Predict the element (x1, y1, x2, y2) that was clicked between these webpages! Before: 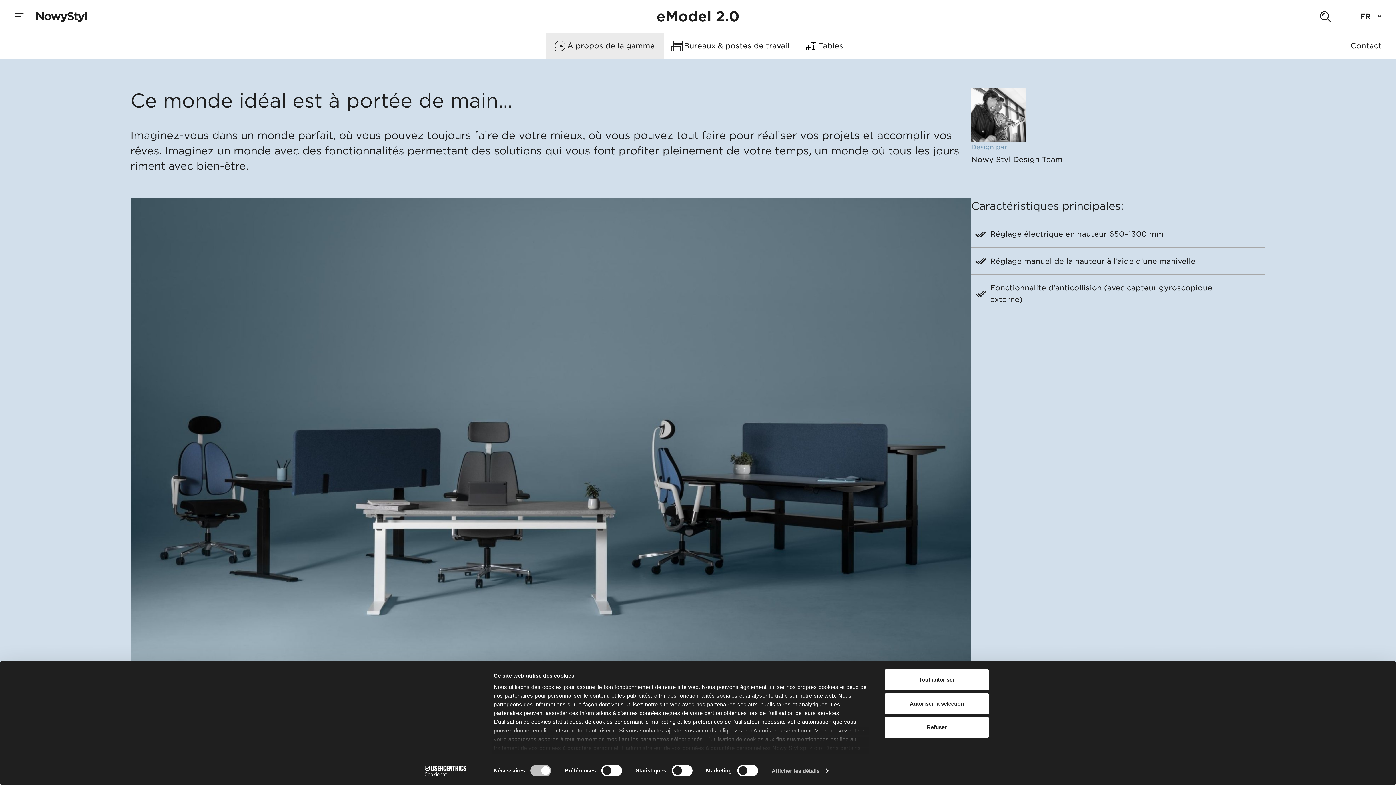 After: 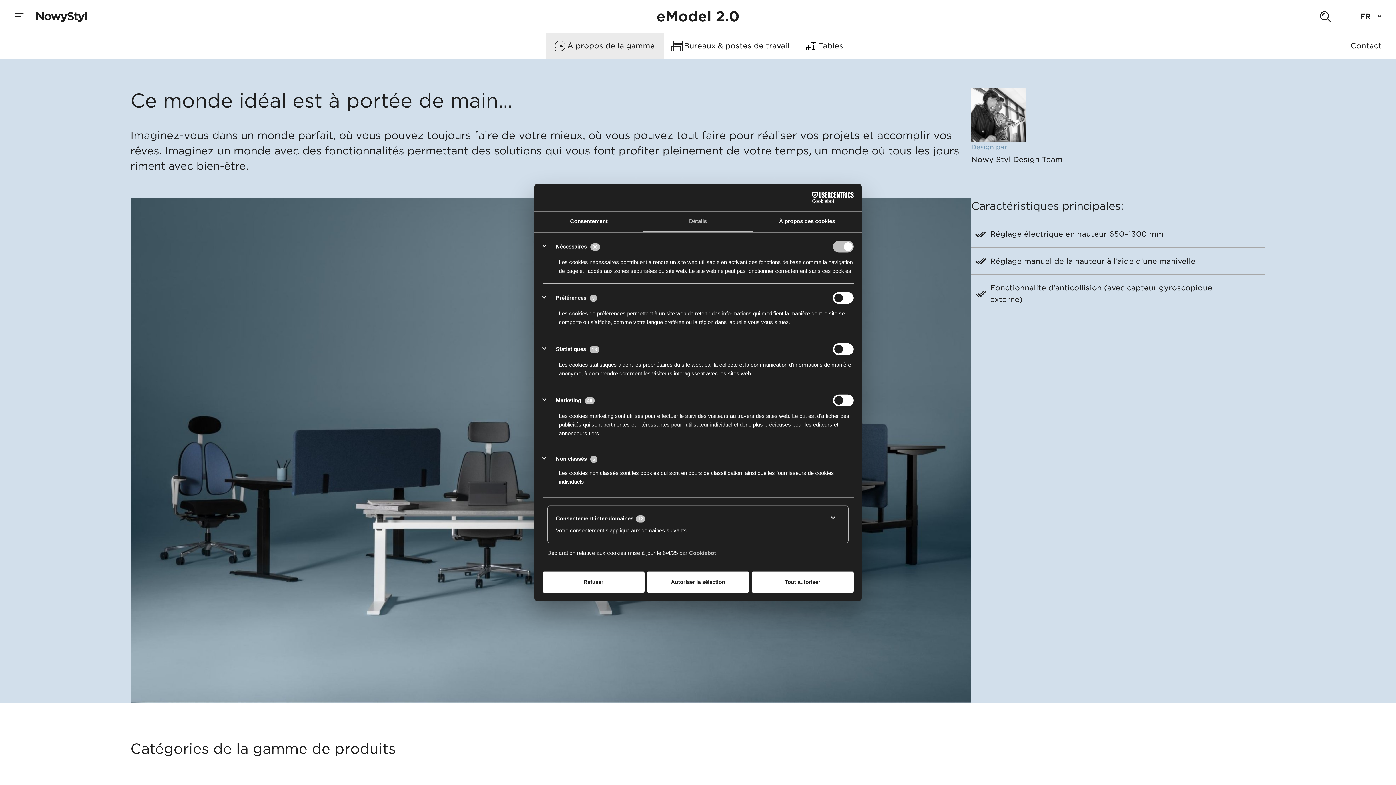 Action: label: Afficher les détails bbox: (771, 765, 828, 776)